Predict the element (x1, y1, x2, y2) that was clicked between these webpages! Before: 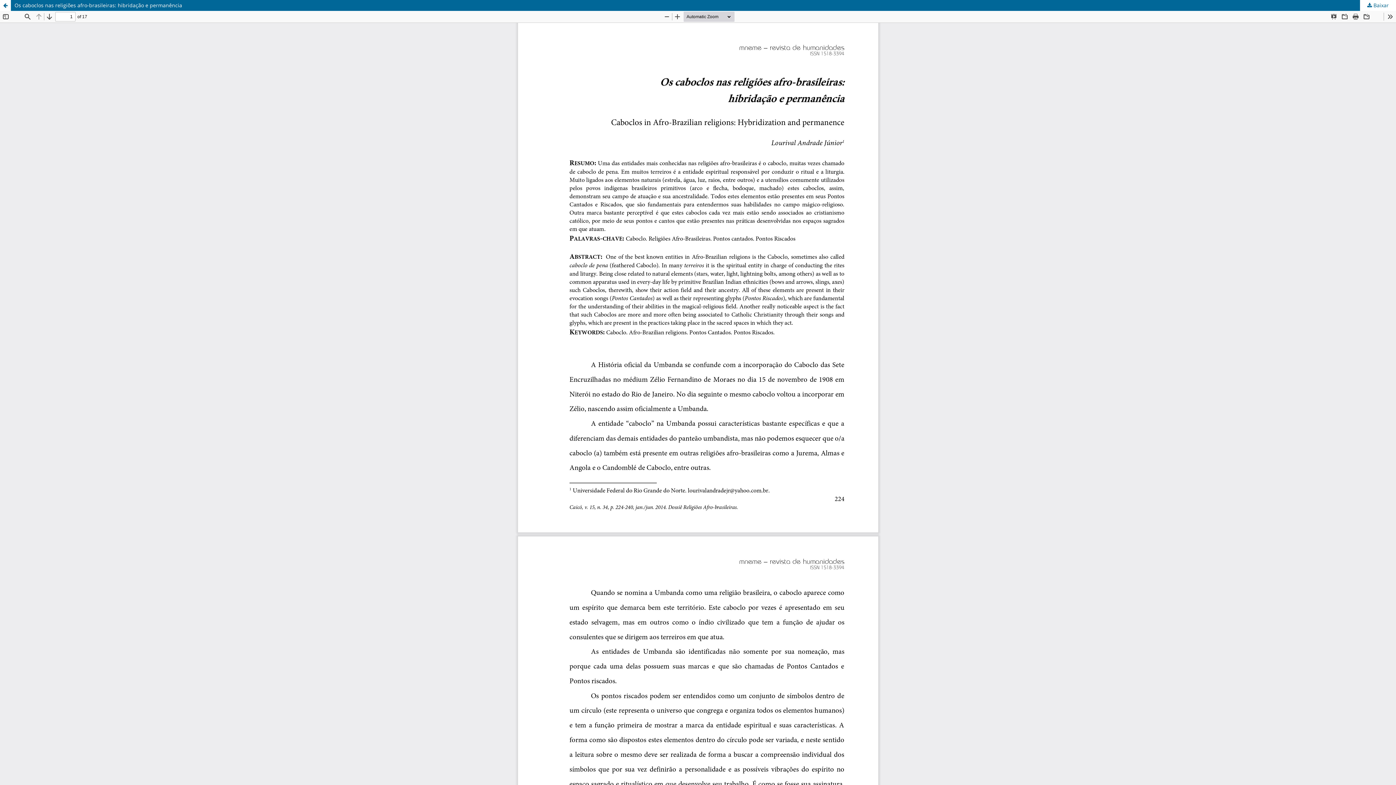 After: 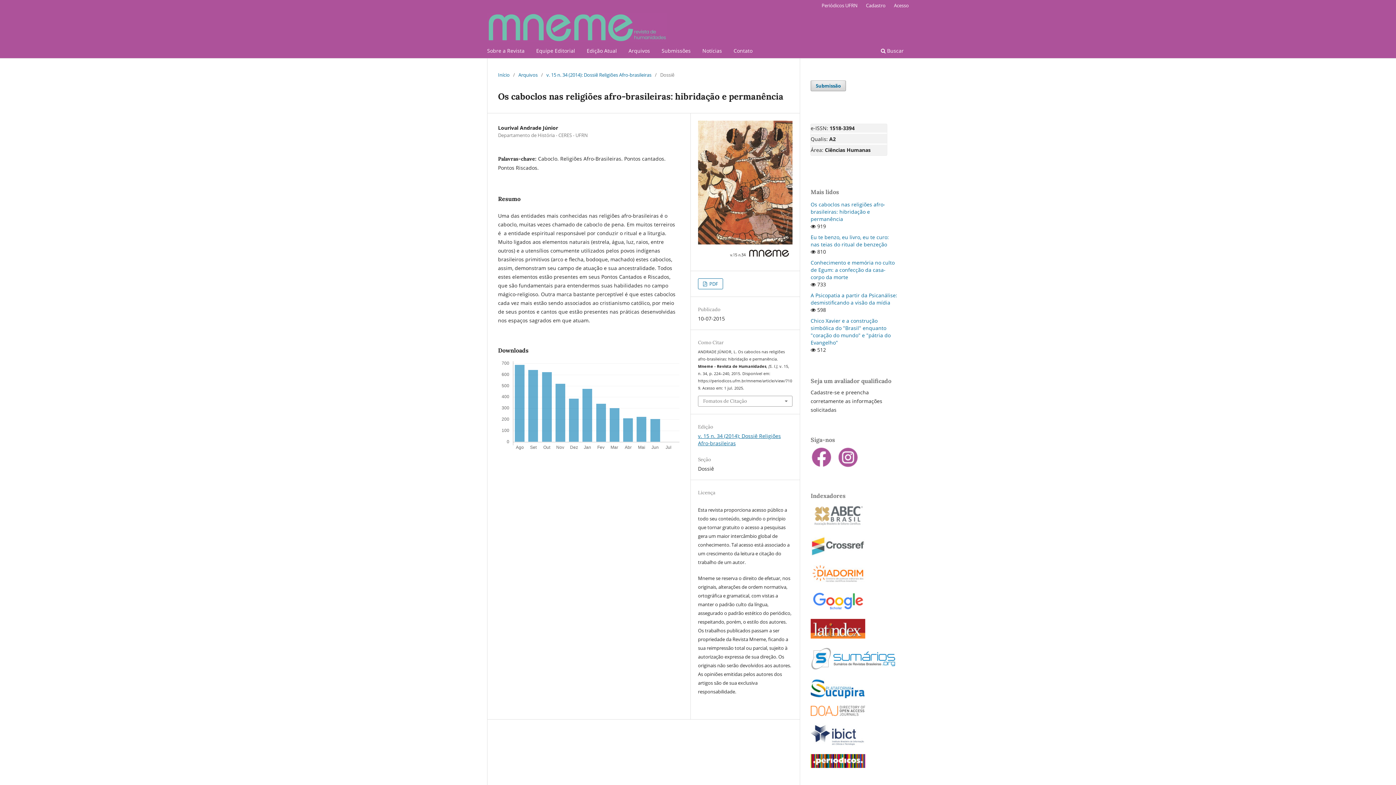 Action: label: Os caboclos nas religiões afro-brasileiras: hibridação e permanência bbox: (0, 0, 1396, 10)